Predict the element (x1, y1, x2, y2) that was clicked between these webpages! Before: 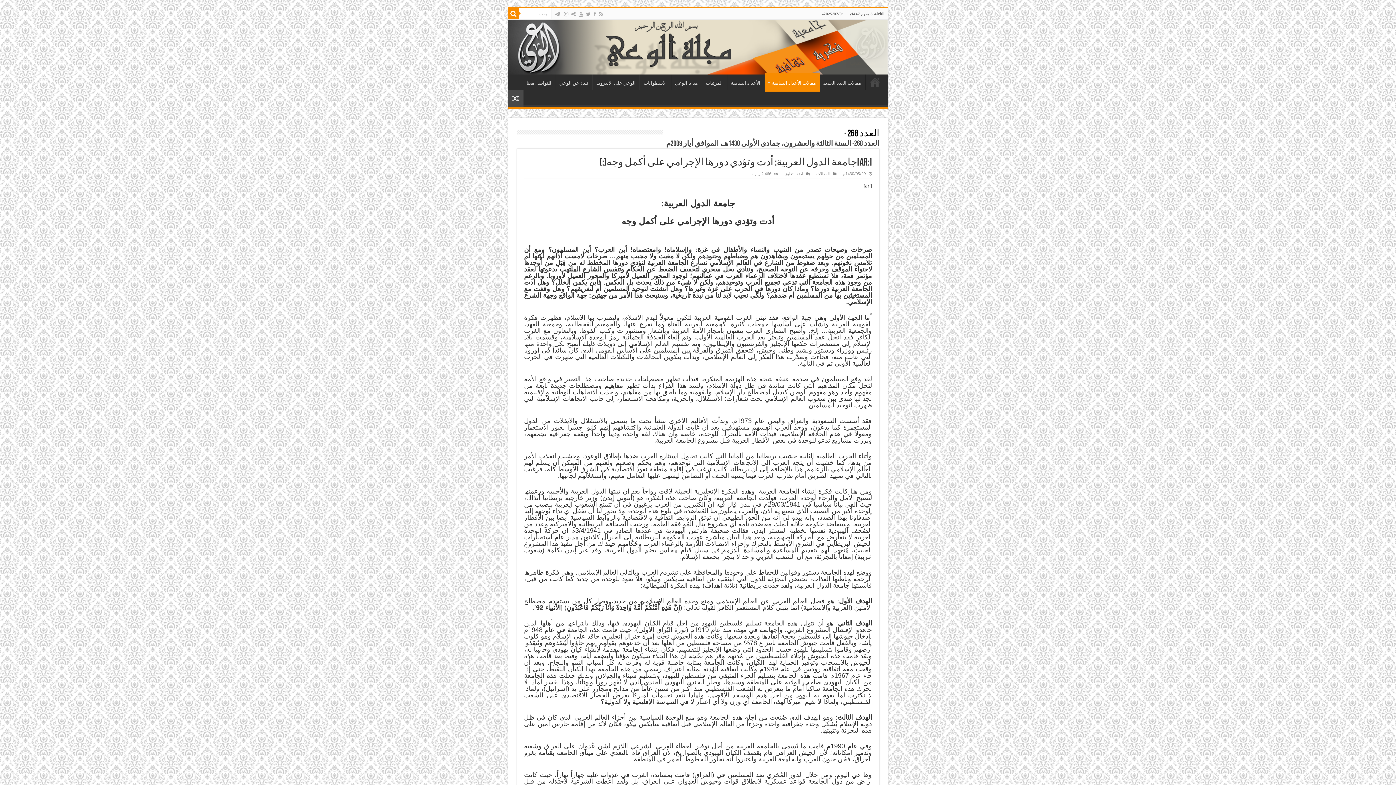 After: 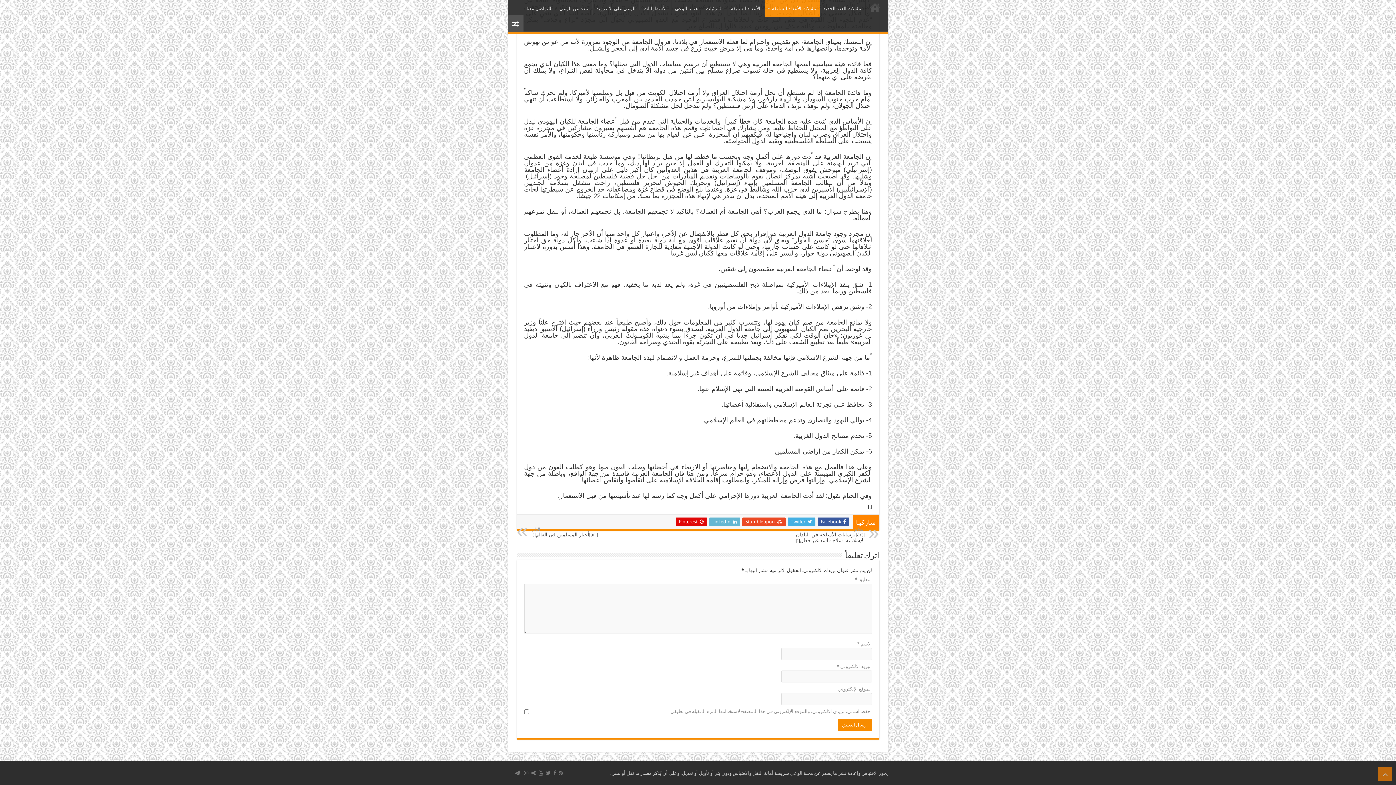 Action: bbox: (784, 171, 803, 176) label: اضف تعليق